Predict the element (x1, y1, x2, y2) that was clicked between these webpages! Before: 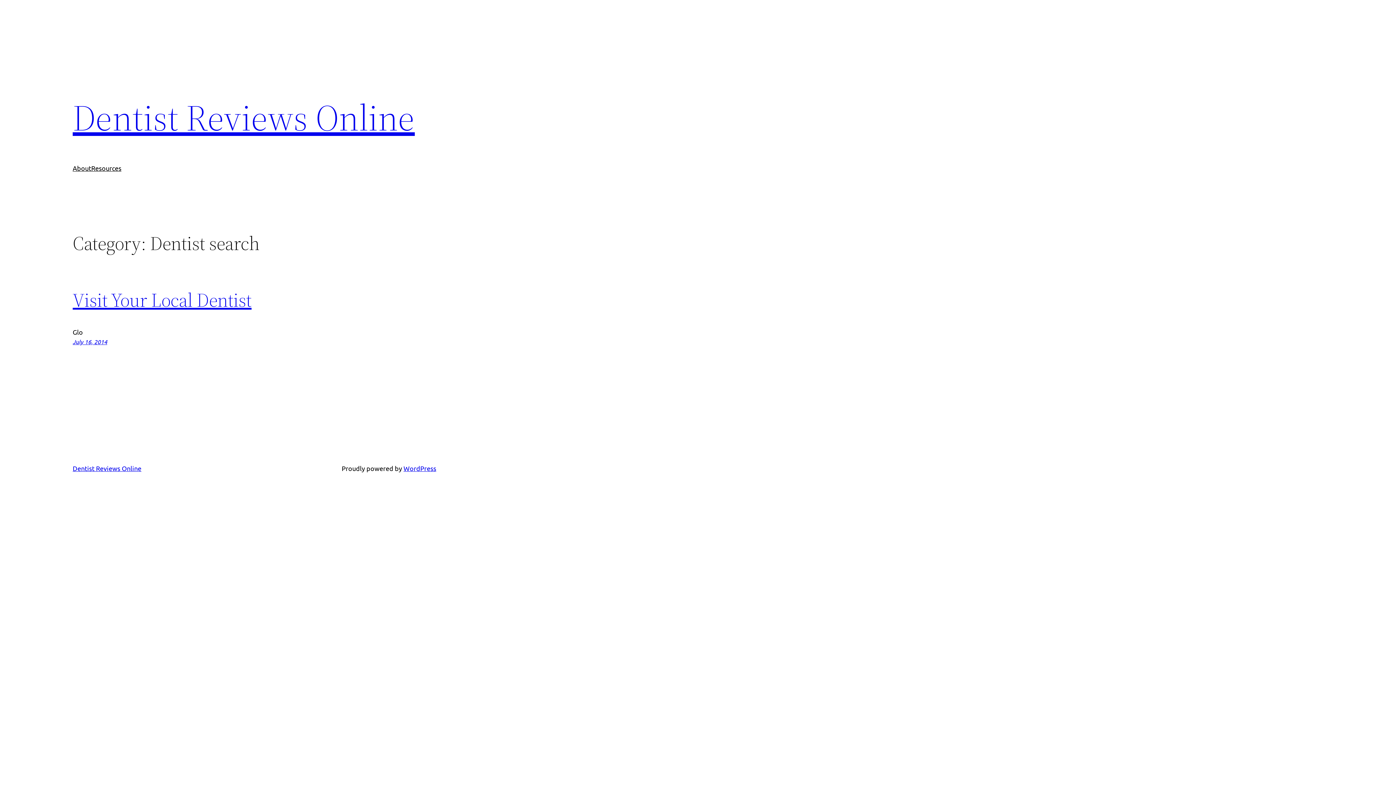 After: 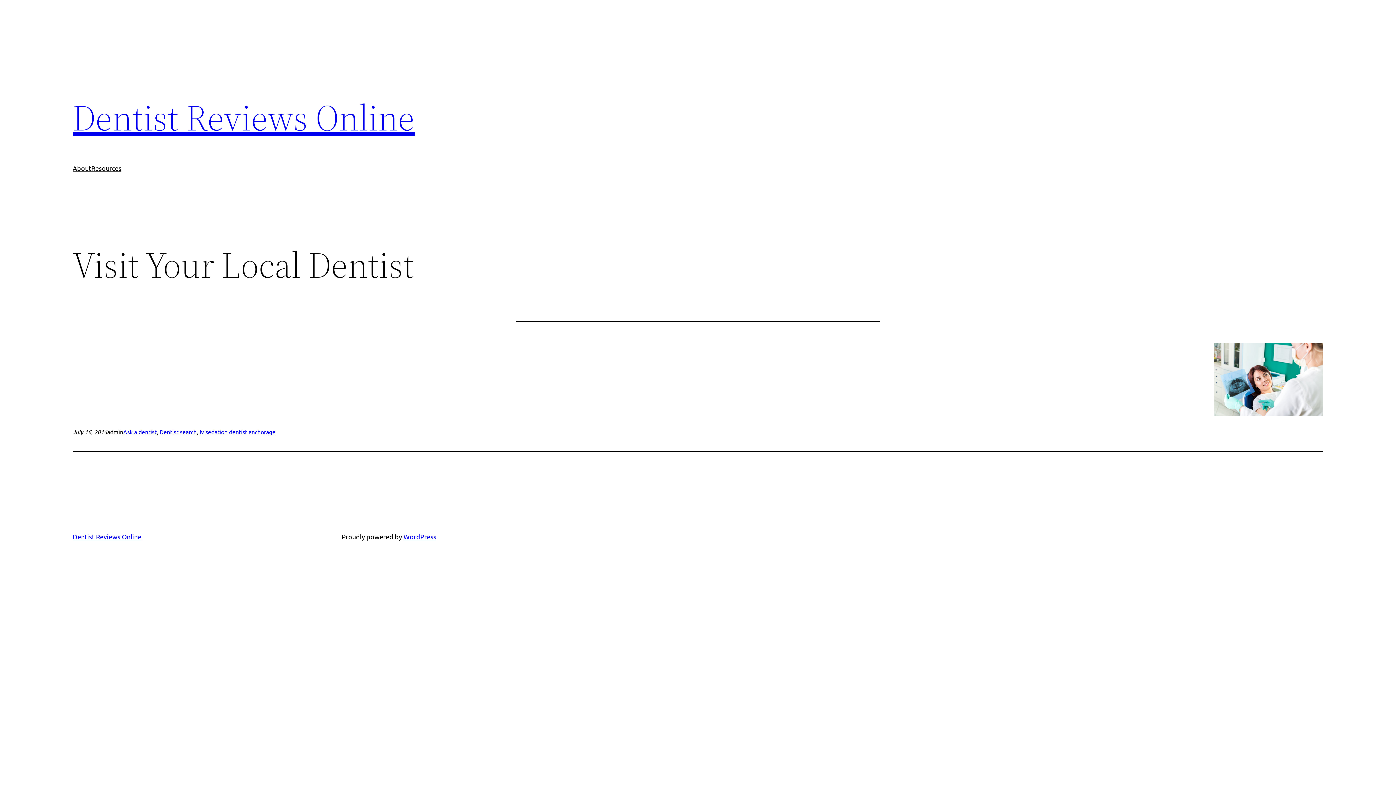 Action: bbox: (72, 287, 251, 313) label: Visit Your Local Dentist